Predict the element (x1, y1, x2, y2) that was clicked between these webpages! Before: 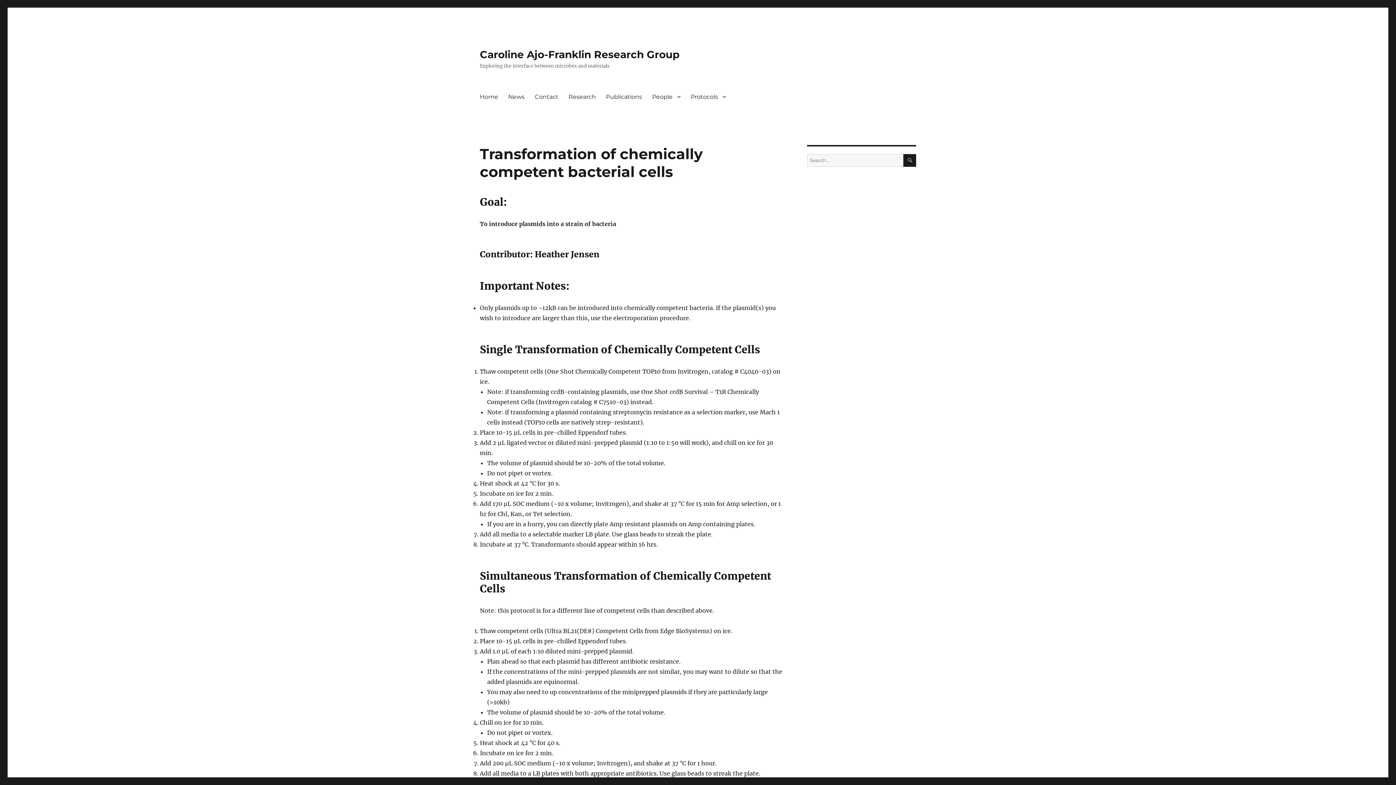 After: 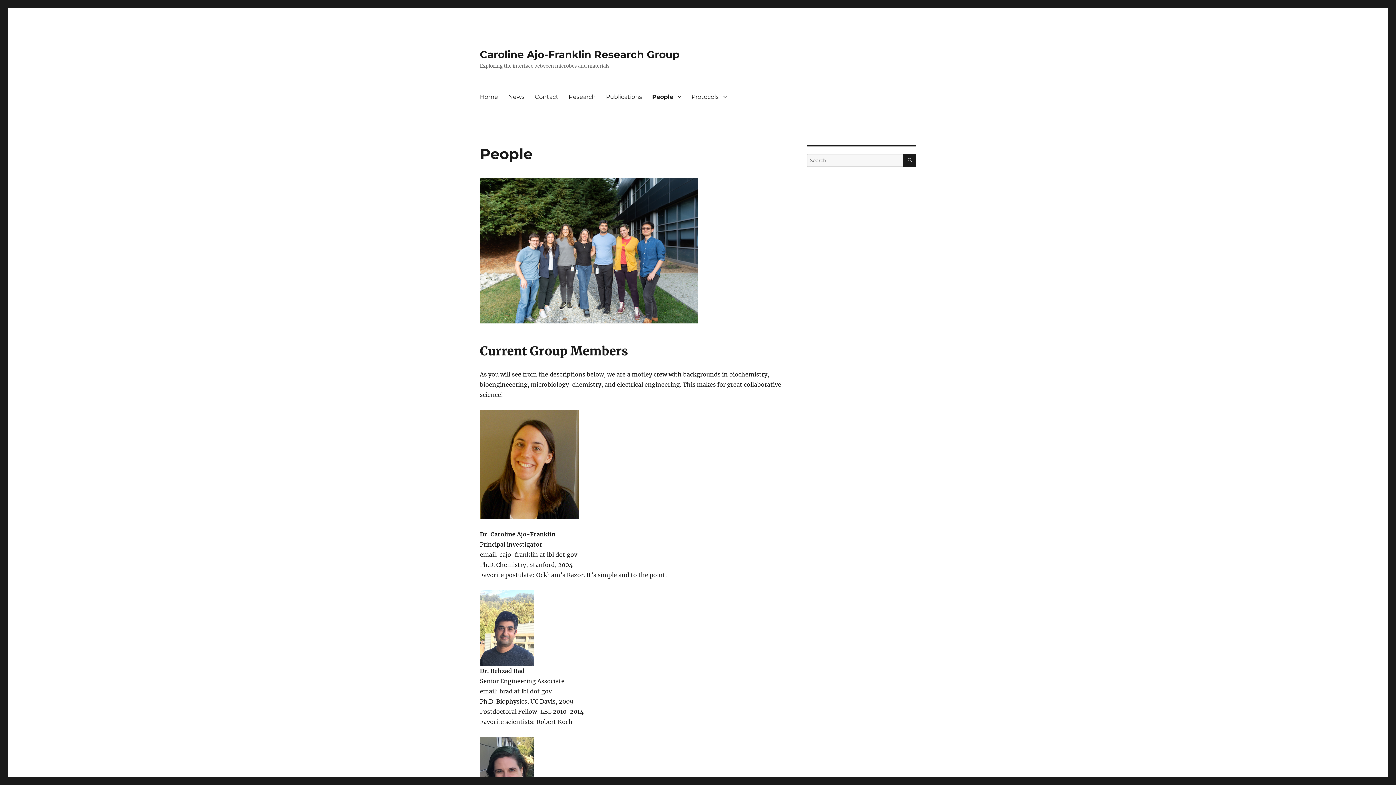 Action: label: People bbox: (647, 89, 685, 104)